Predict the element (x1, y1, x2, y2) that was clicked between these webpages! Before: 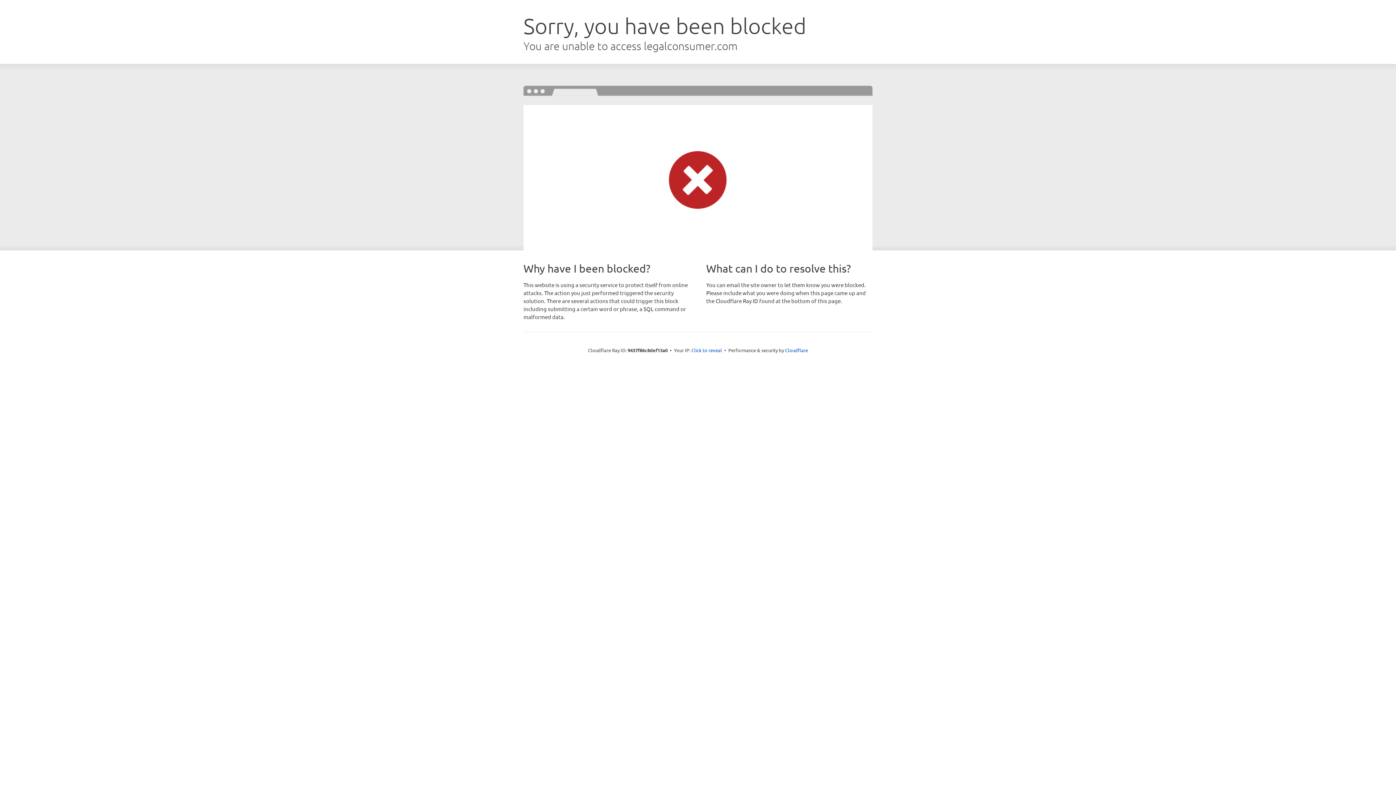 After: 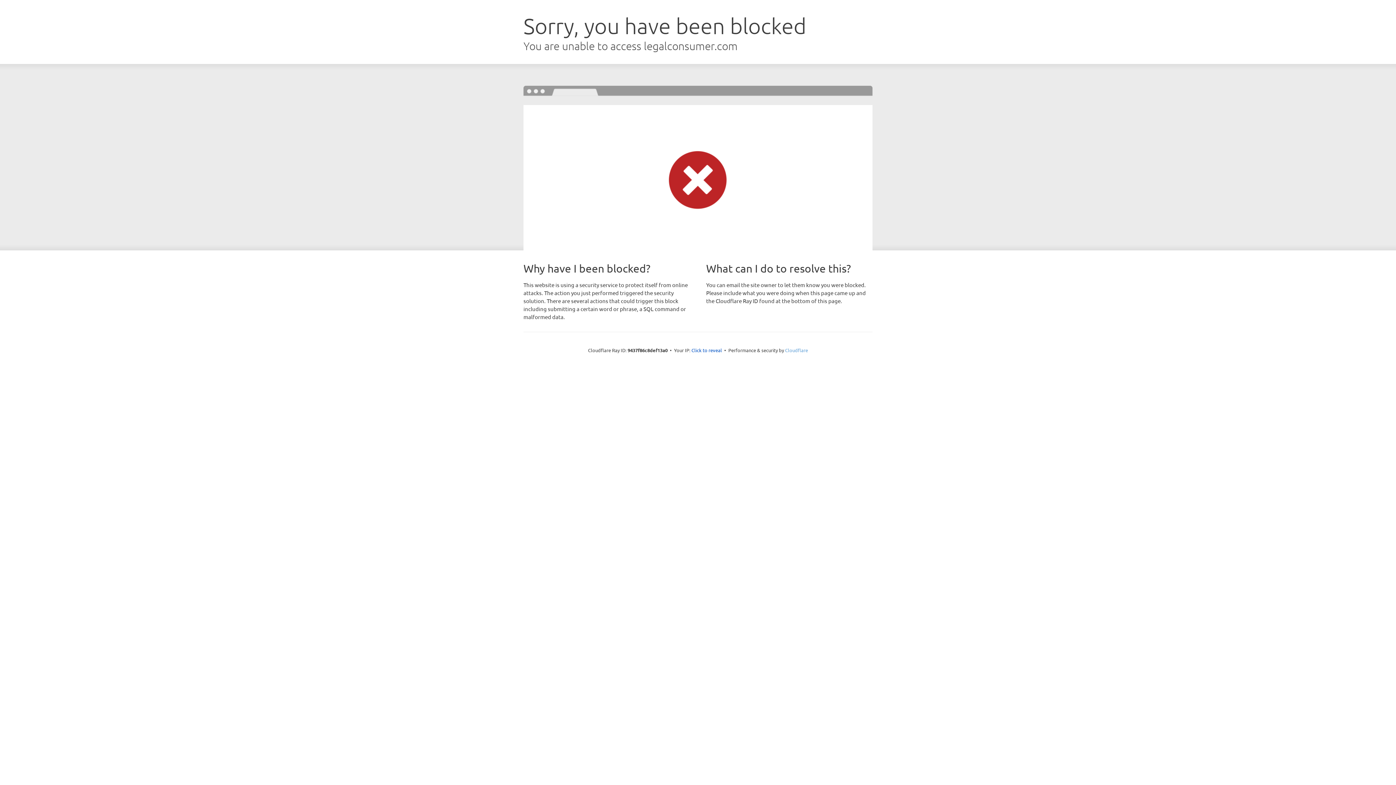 Action: bbox: (785, 347, 808, 353) label: Cloudflare